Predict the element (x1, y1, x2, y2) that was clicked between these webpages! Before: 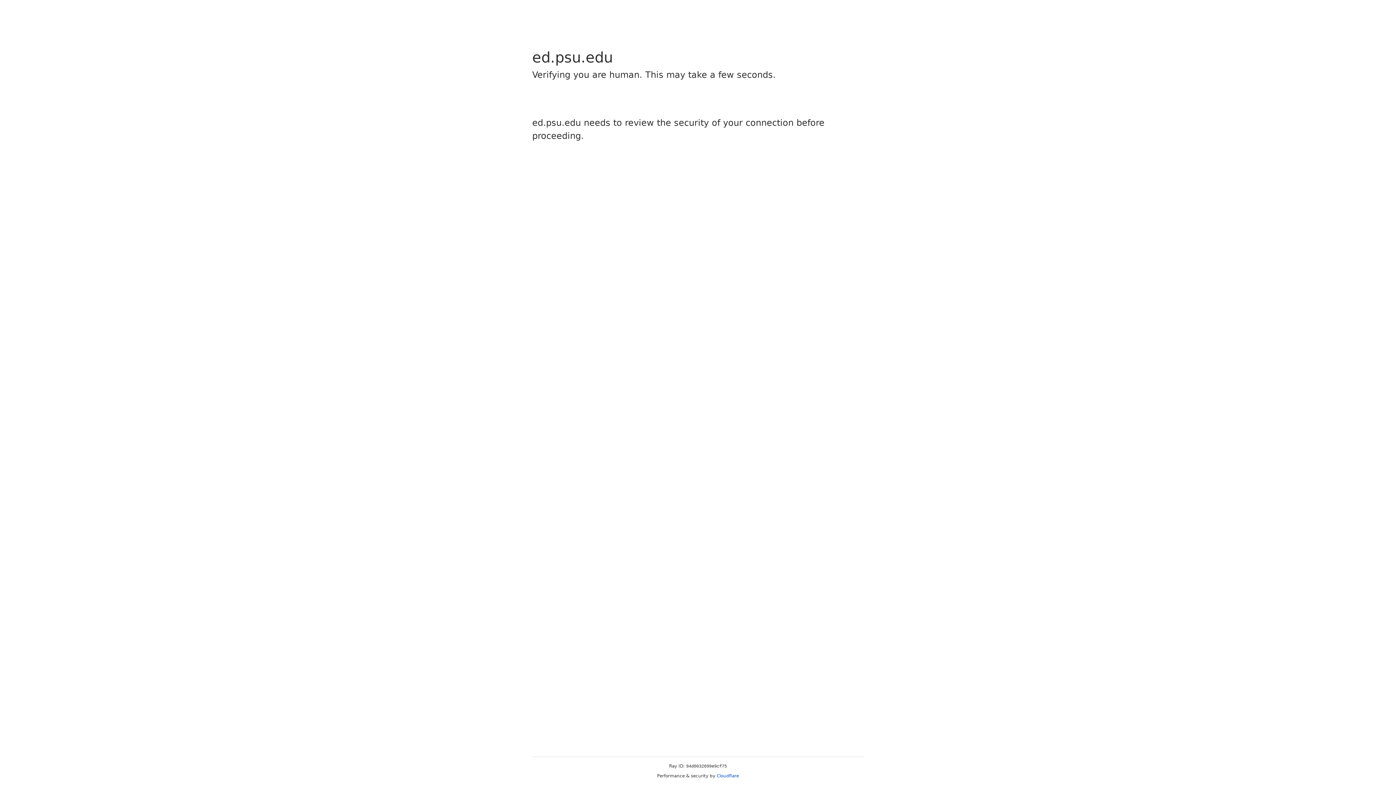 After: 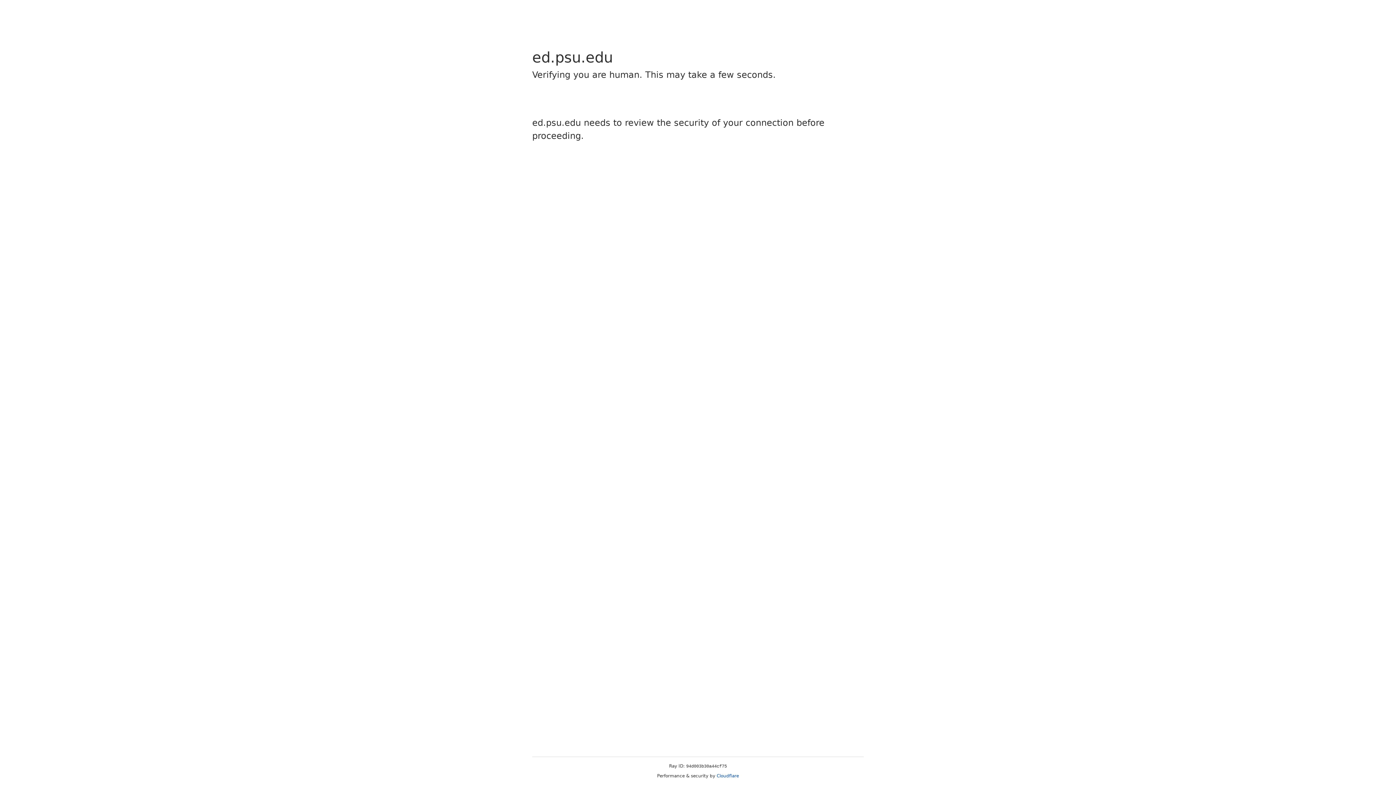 Action: label: Cloudflare bbox: (716, 773, 739, 778)